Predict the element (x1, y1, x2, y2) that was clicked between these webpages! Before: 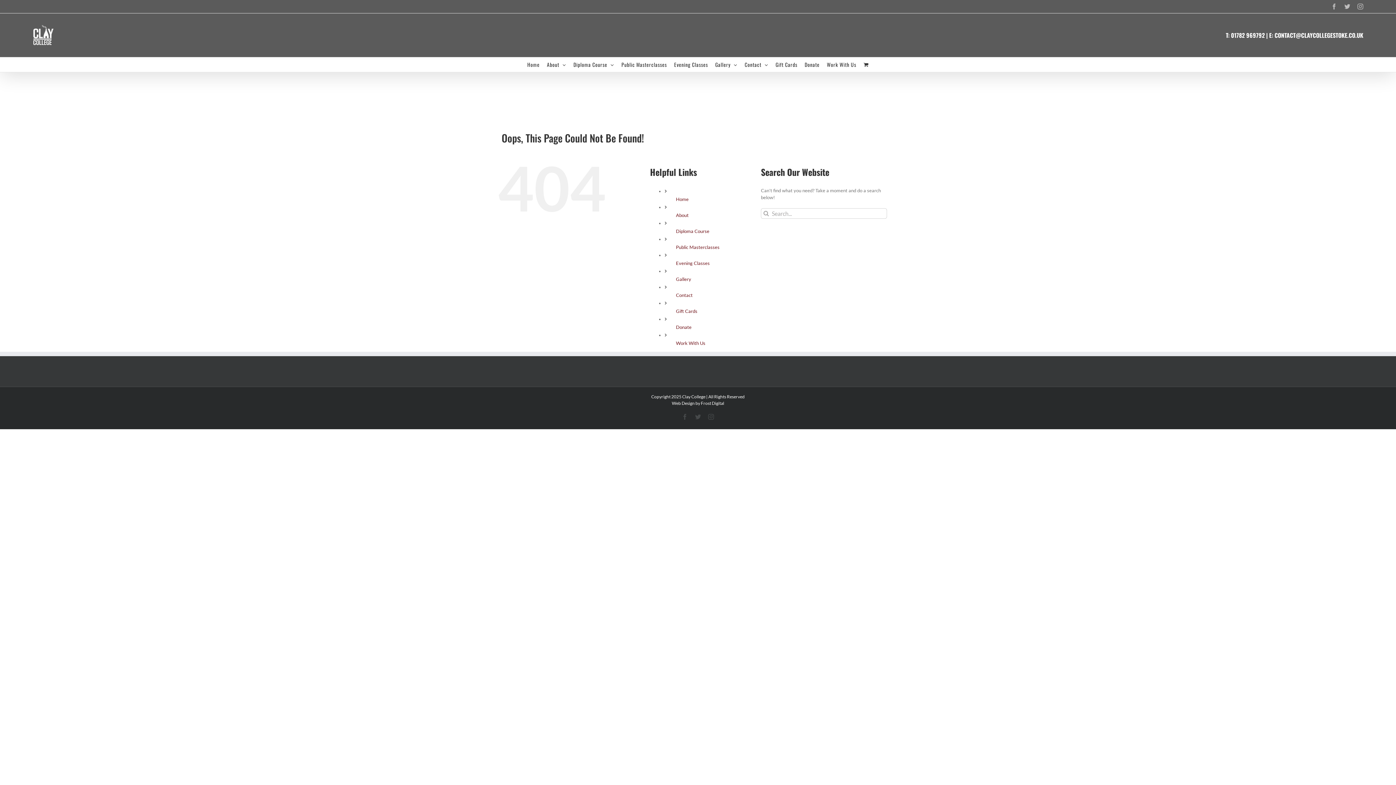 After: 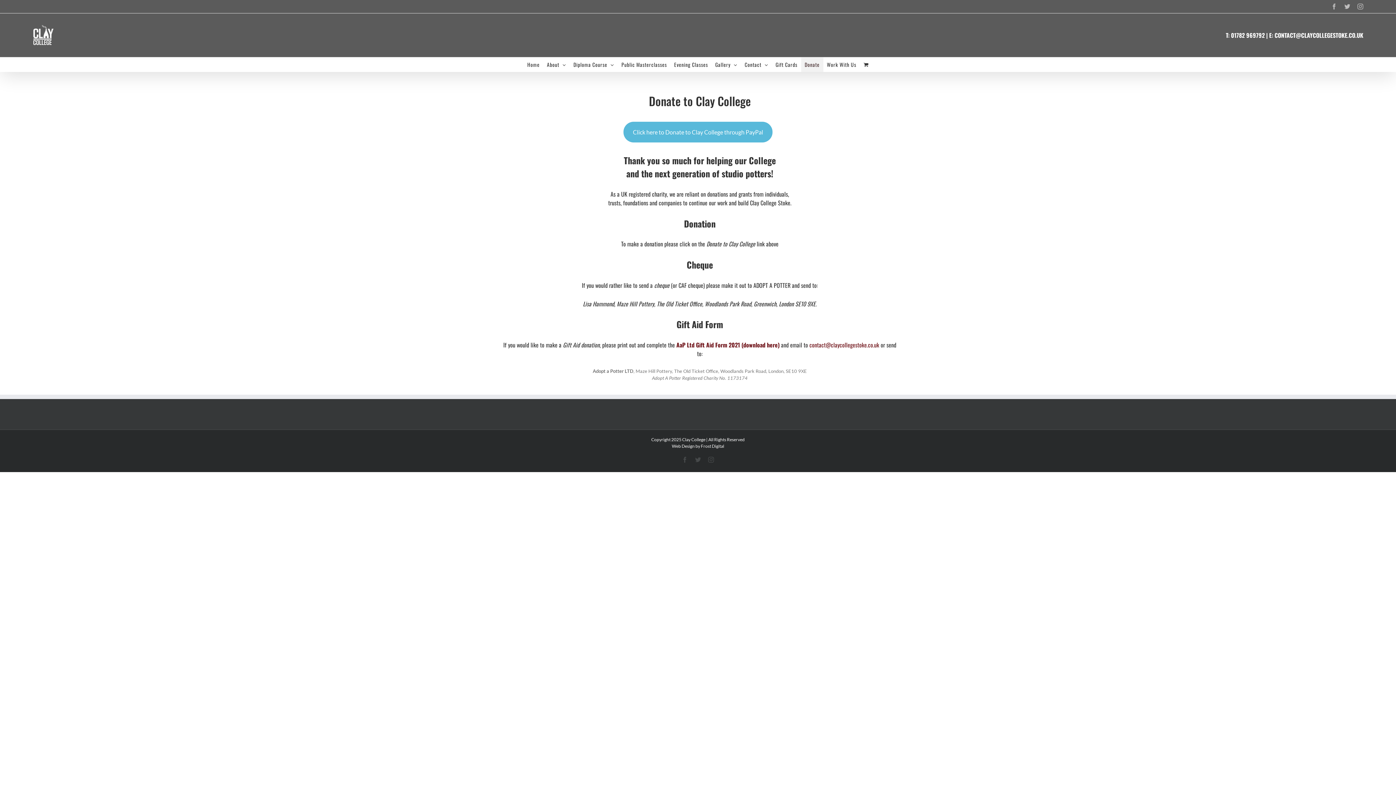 Action: label: Donate bbox: (801, 57, 823, 71)